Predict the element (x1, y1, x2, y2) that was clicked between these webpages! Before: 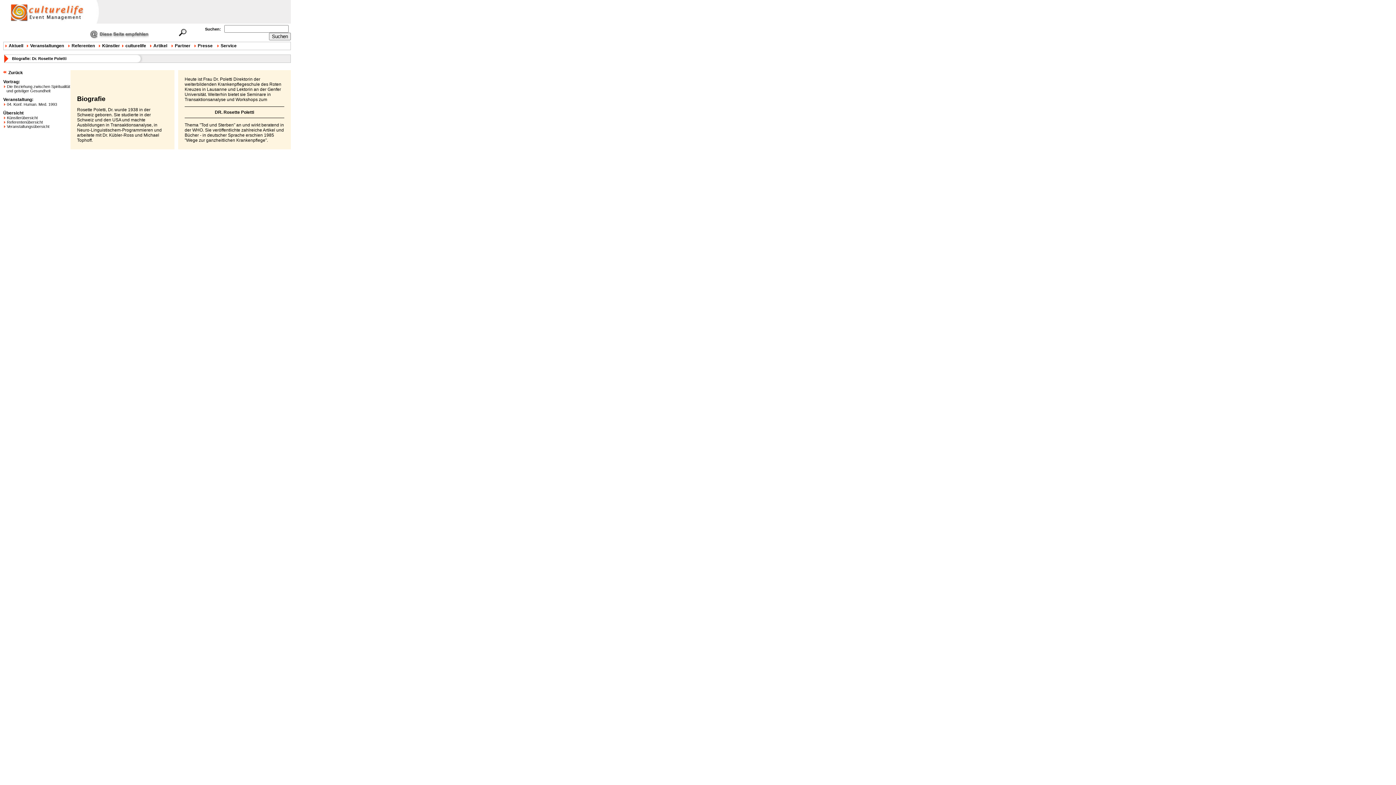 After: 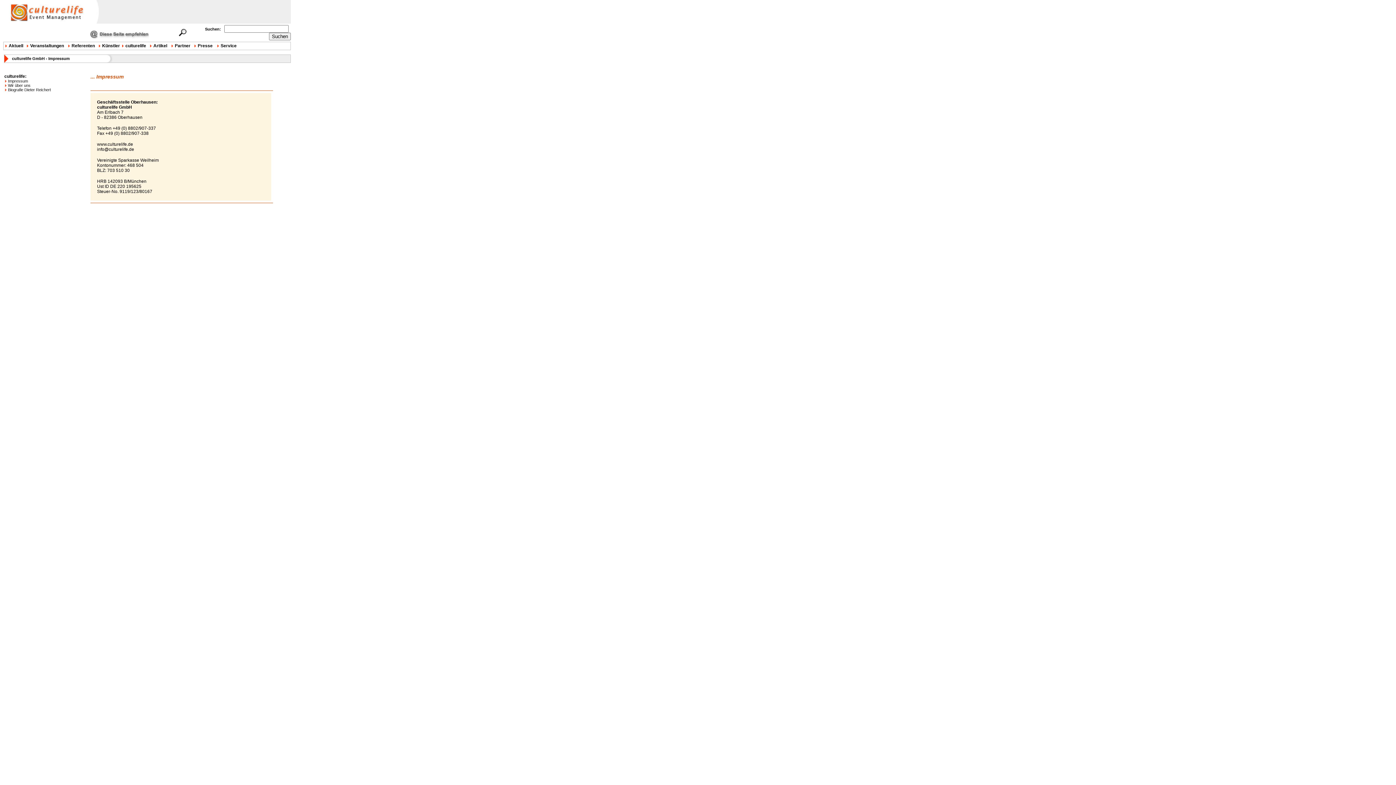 Action: bbox: (125, 43, 146, 48) label: culturelife